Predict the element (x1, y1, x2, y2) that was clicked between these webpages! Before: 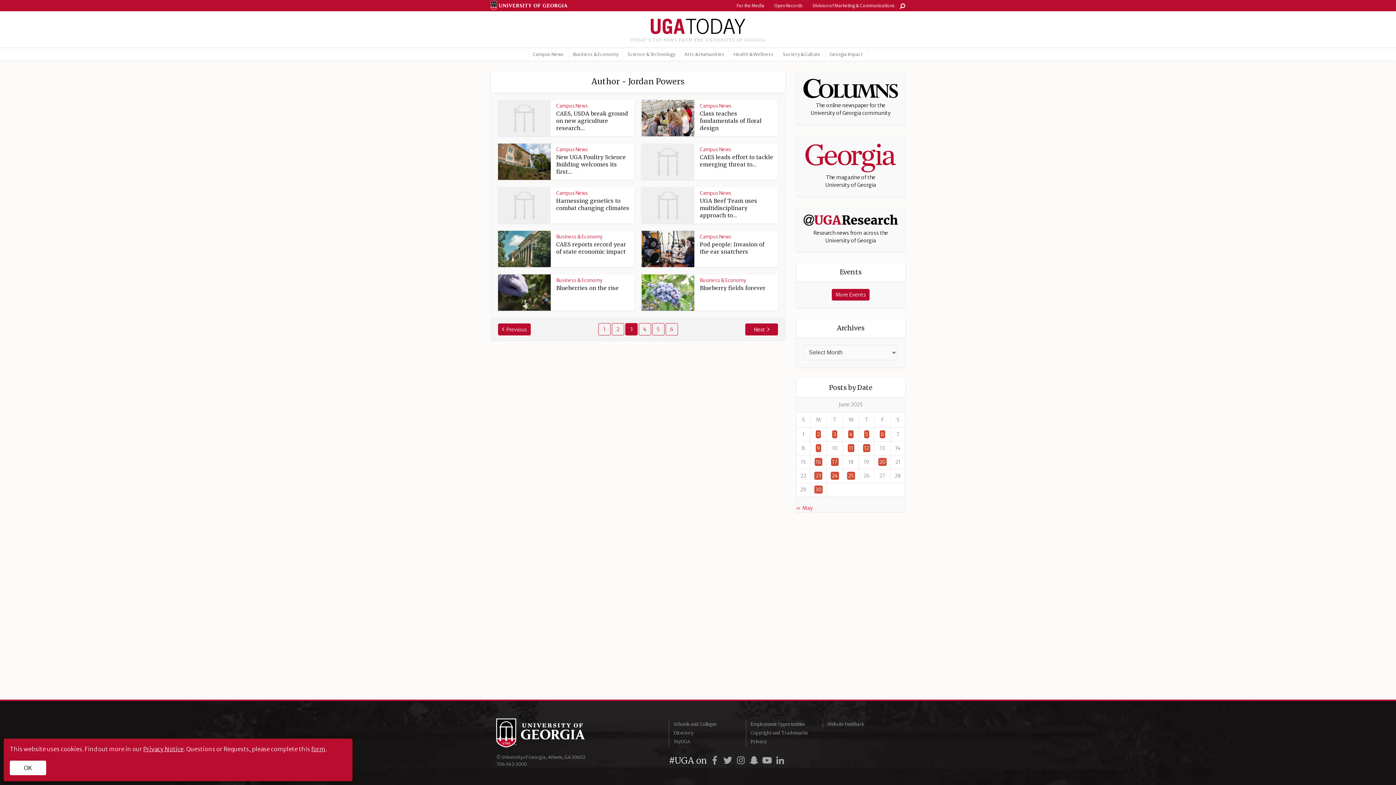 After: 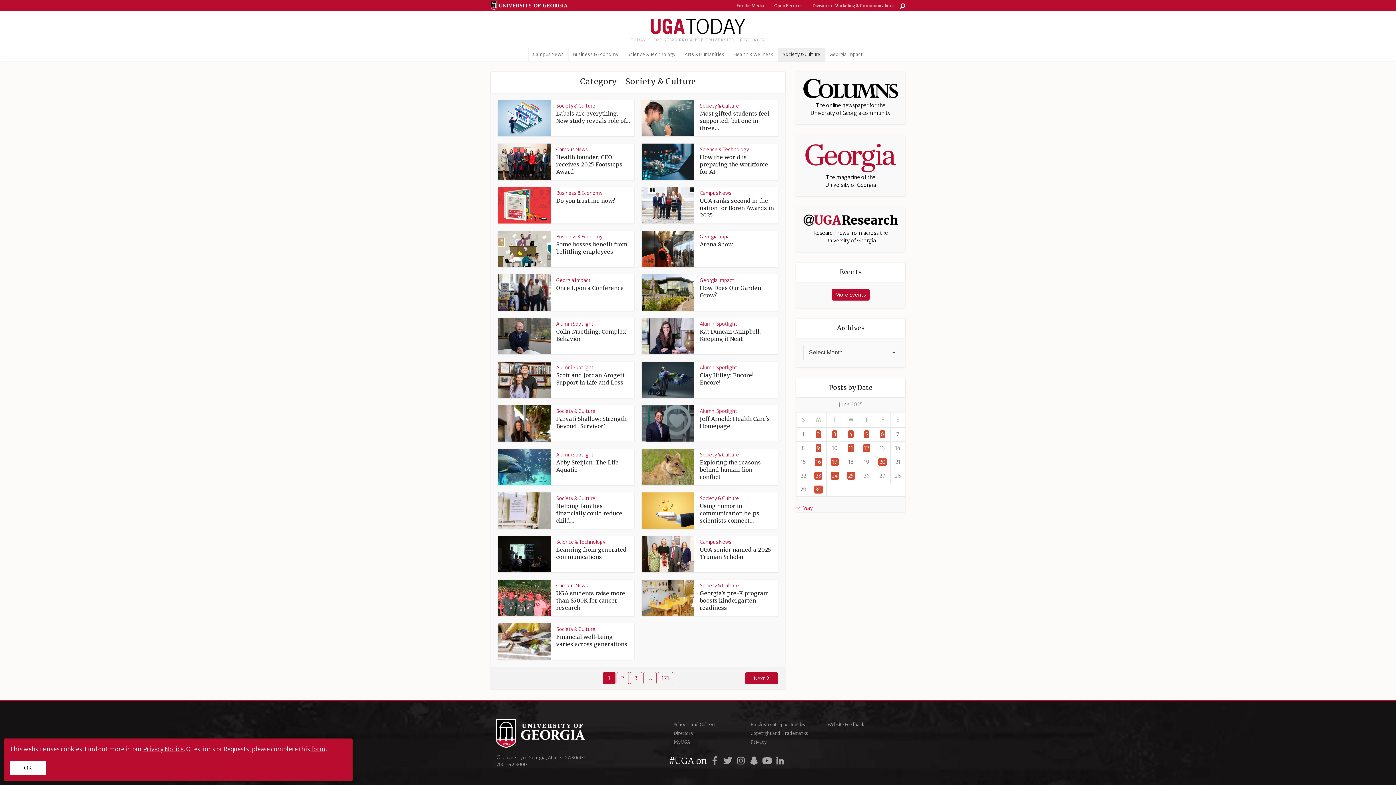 Action: label: Society & Culture bbox: (778, 48, 825, 60)